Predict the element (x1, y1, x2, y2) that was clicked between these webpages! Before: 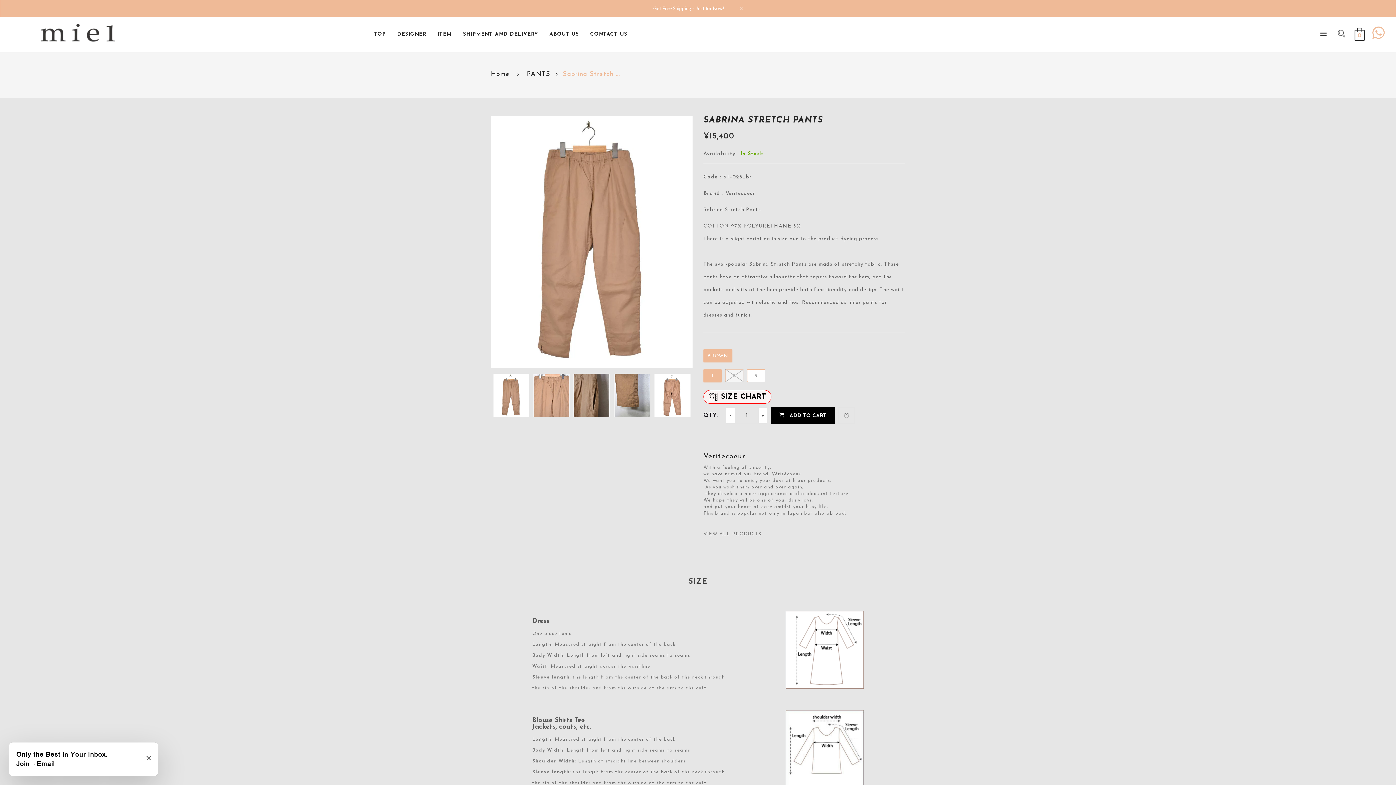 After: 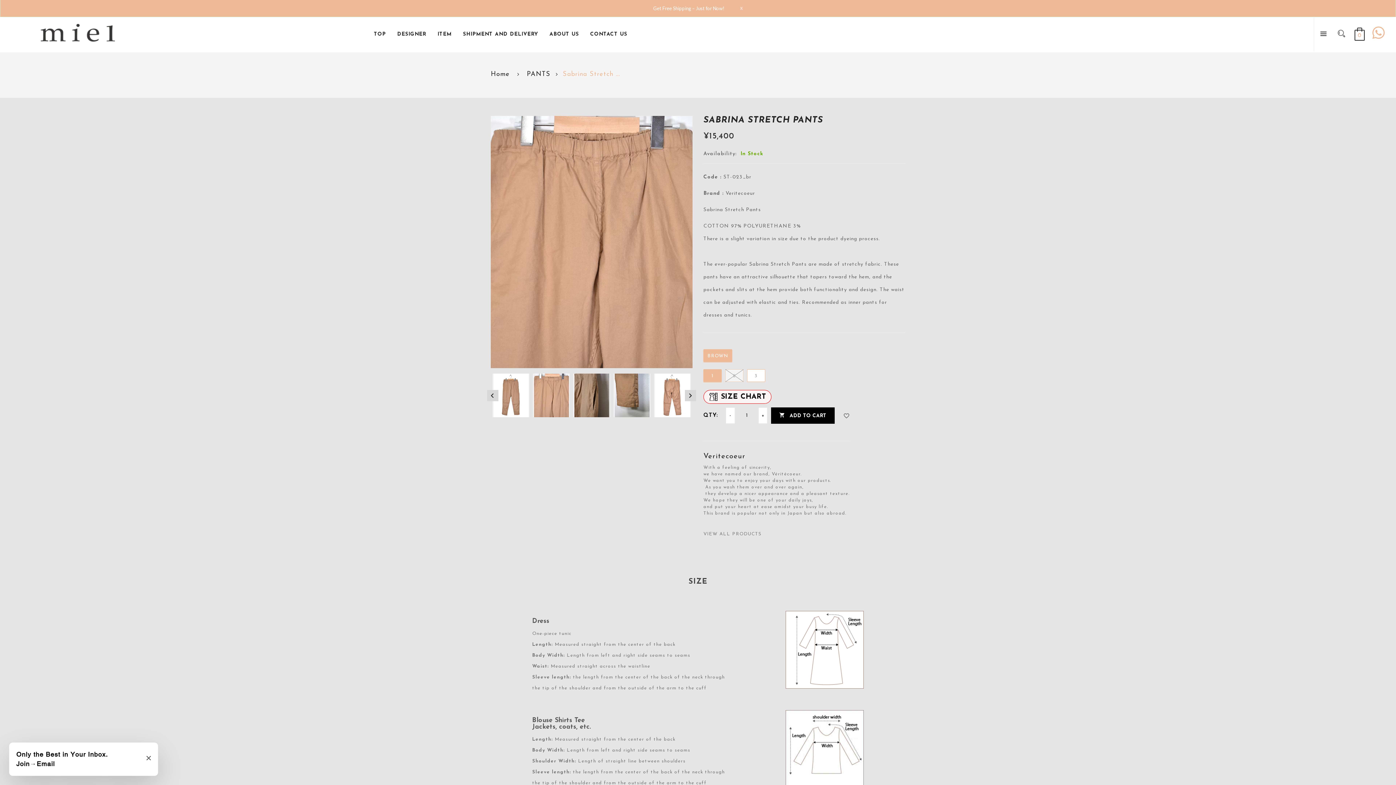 Action: bbox: (533, 373, 569, 417)